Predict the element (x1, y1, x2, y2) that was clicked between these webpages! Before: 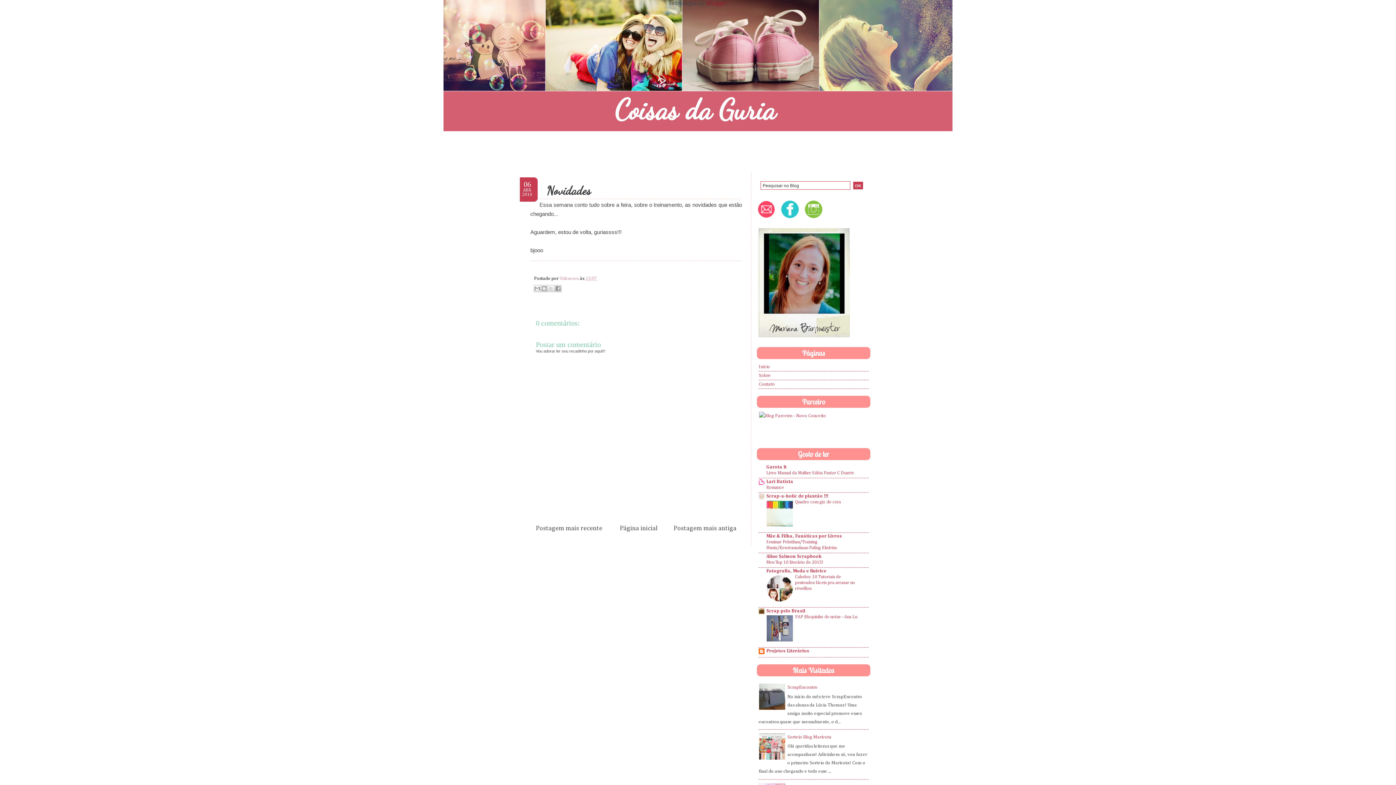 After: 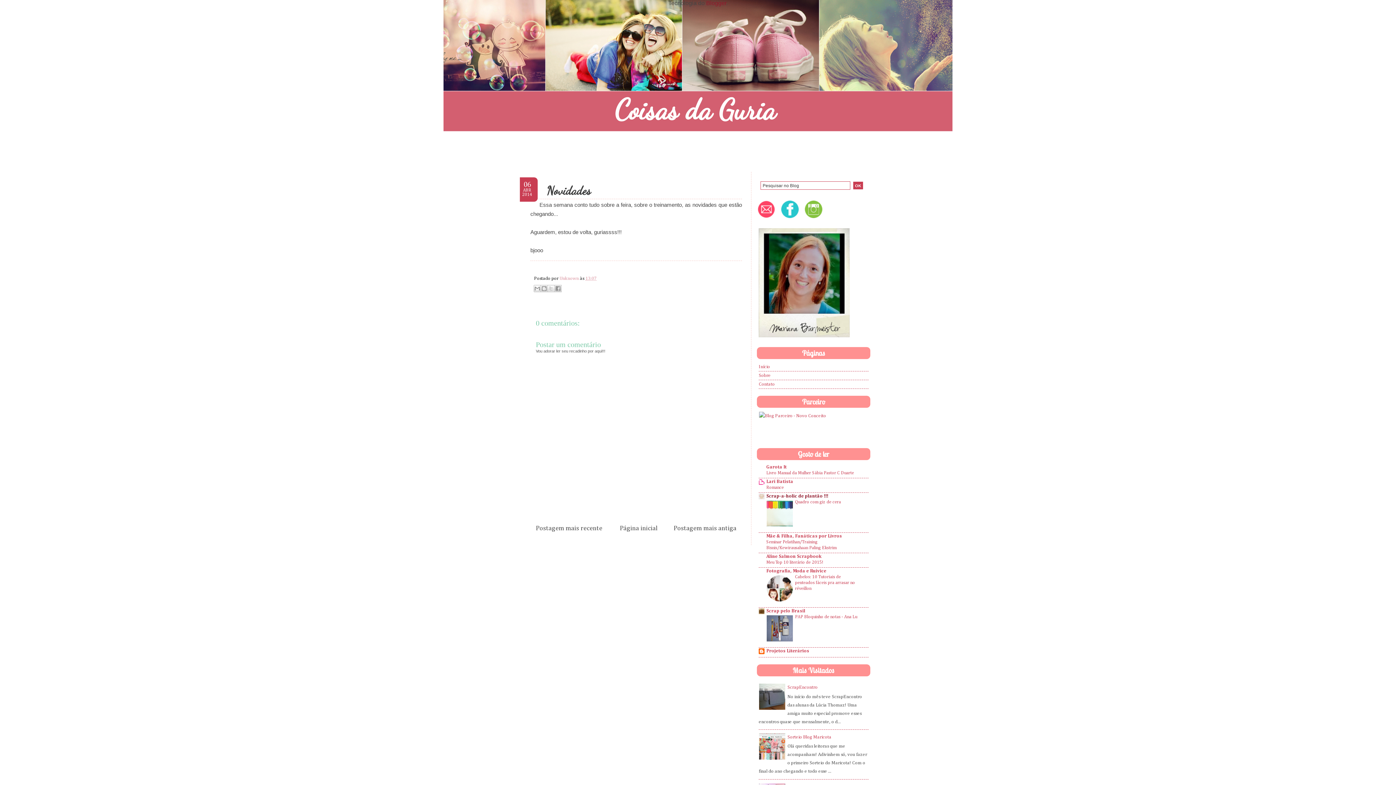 Action: bbox: (766, 494, 828, 498) label: Scrap-a-holic de plantão !!!